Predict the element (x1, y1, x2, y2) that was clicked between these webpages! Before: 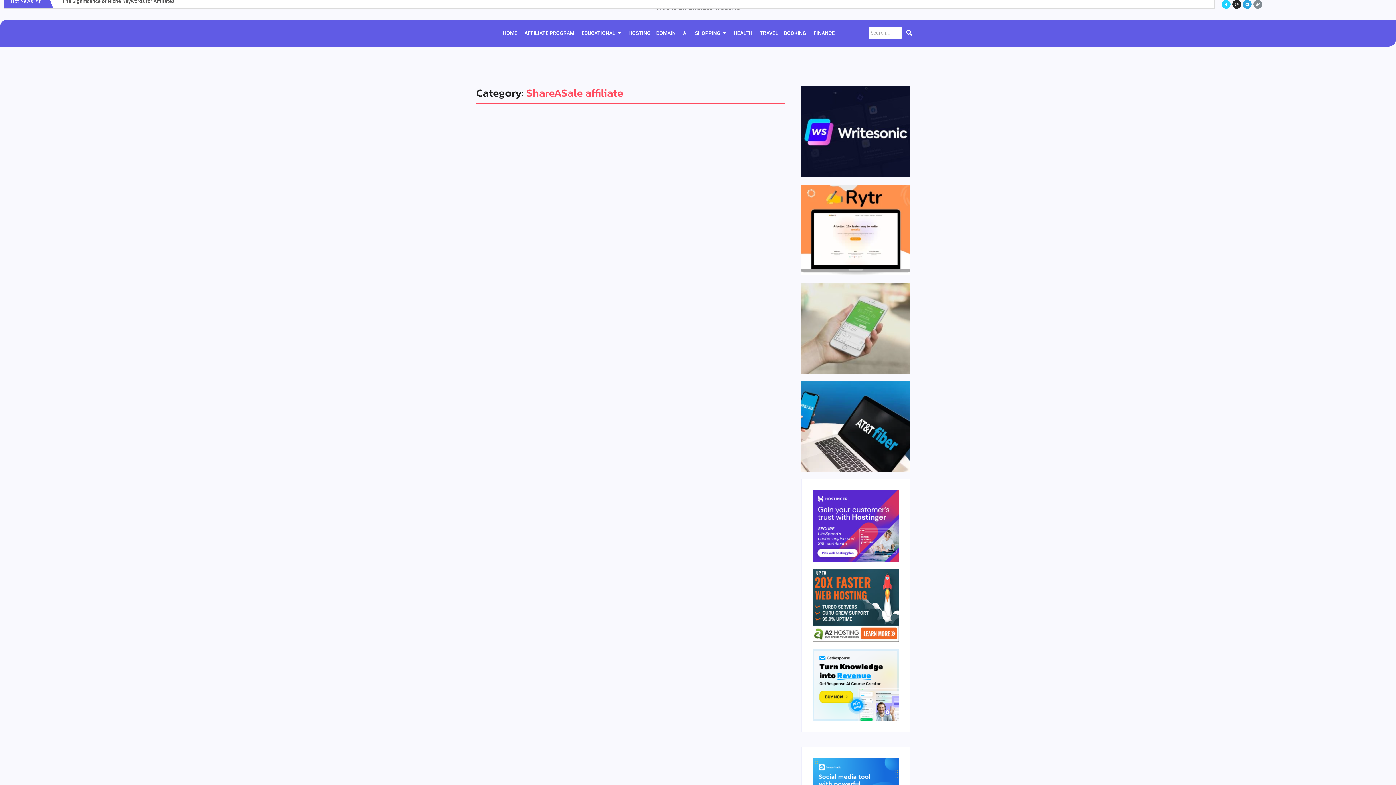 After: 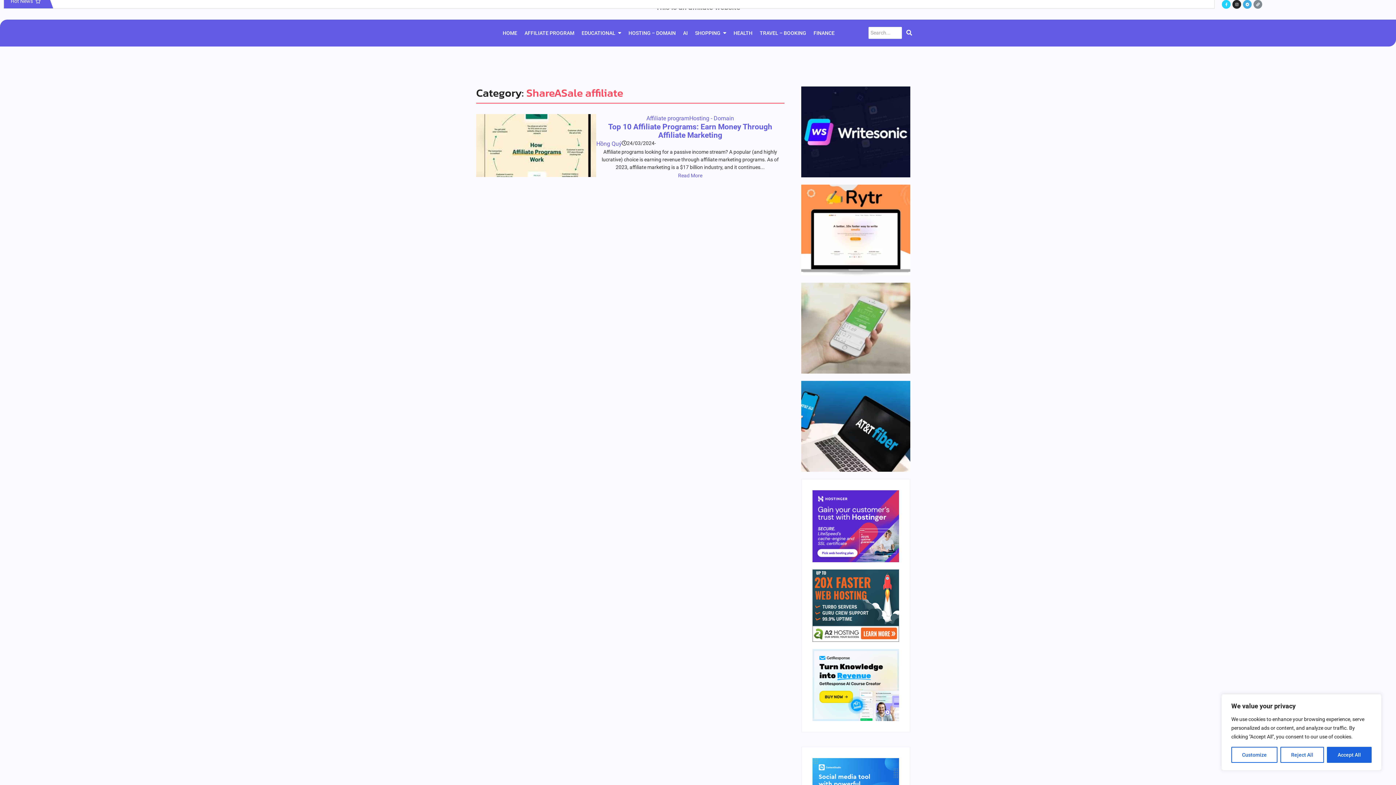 Action: label: Telegram bbox: (1243, 0, 1252, 8)